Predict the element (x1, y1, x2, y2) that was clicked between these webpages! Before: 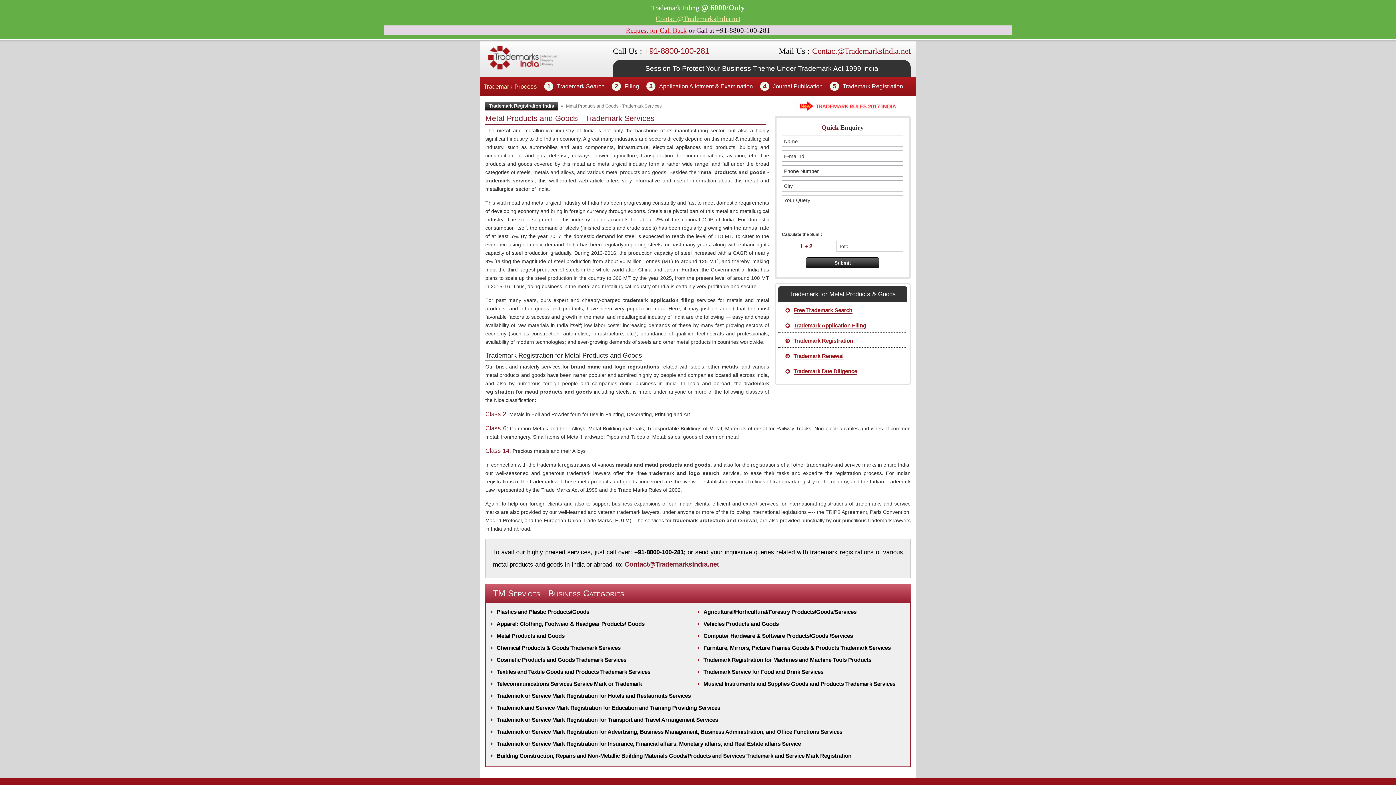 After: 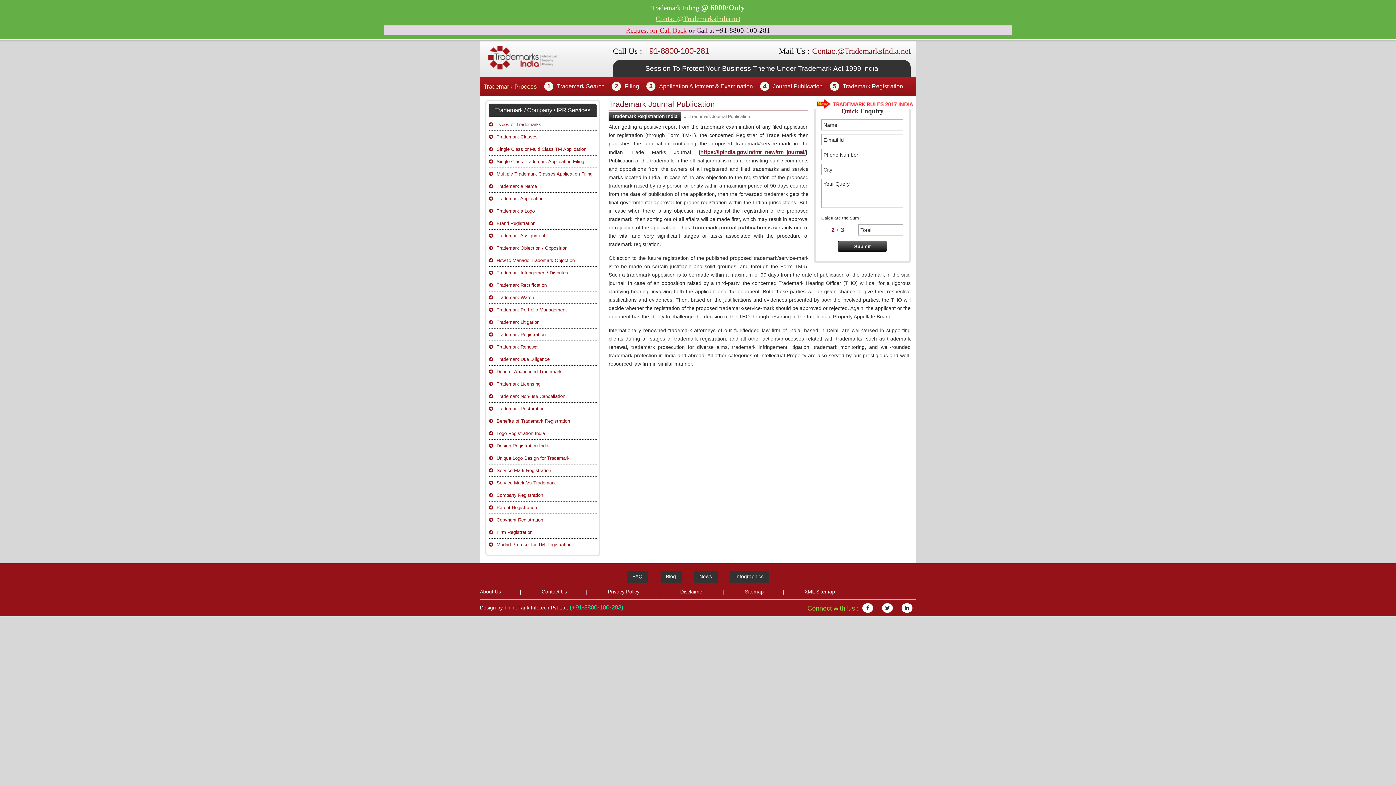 Action: bbox: (769, 83, 822, 89) label: Journal Publication